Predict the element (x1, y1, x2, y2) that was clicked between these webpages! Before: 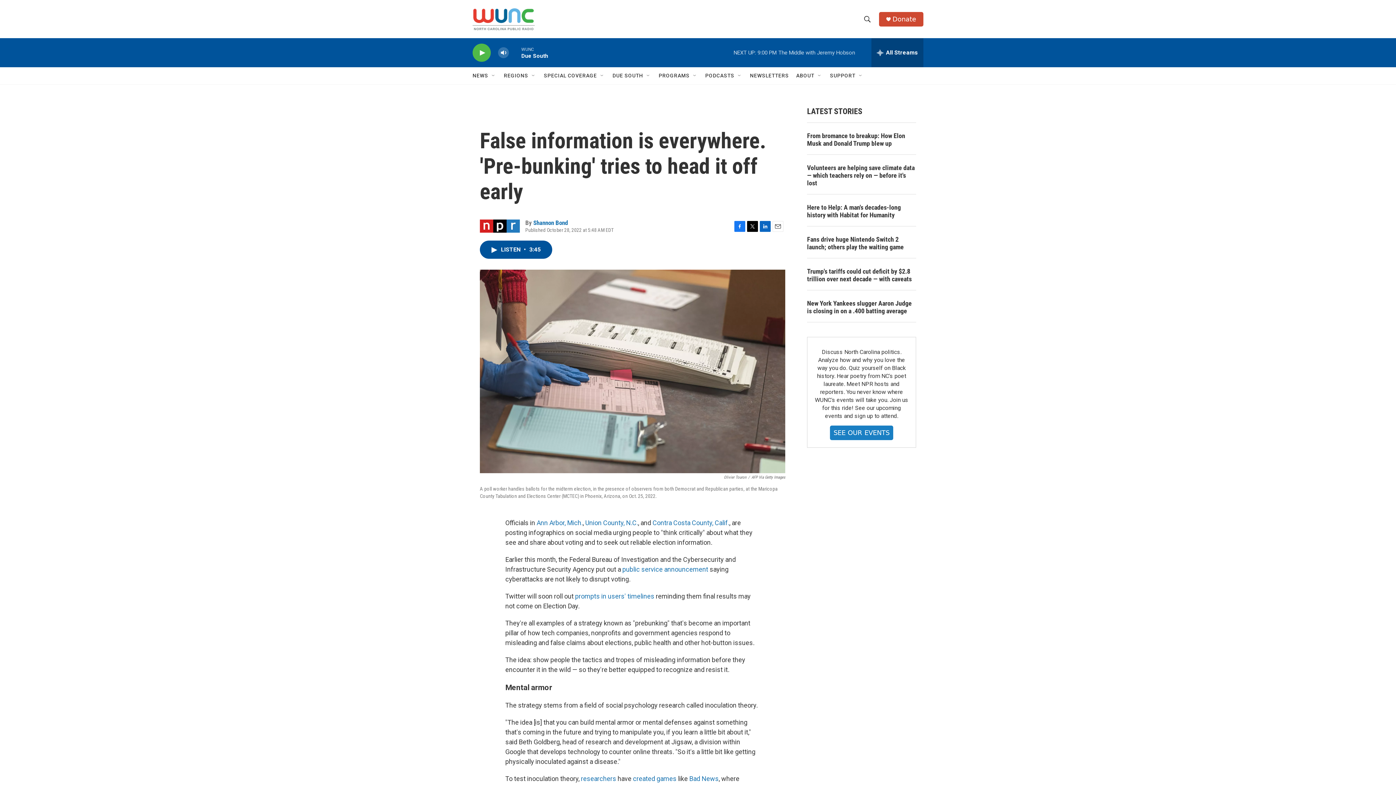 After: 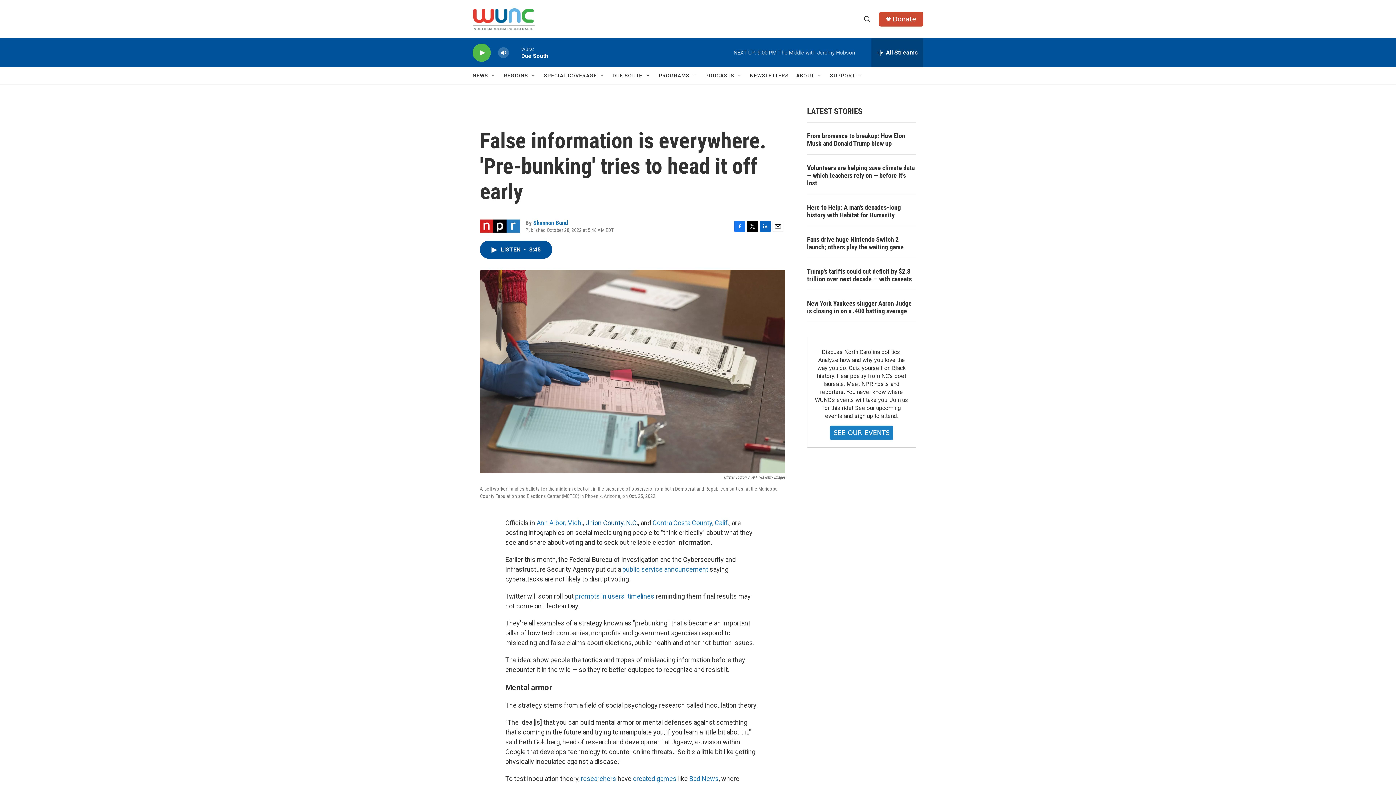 Action: label: Union County, N.C. bbox: (585, 519, 638, 527)